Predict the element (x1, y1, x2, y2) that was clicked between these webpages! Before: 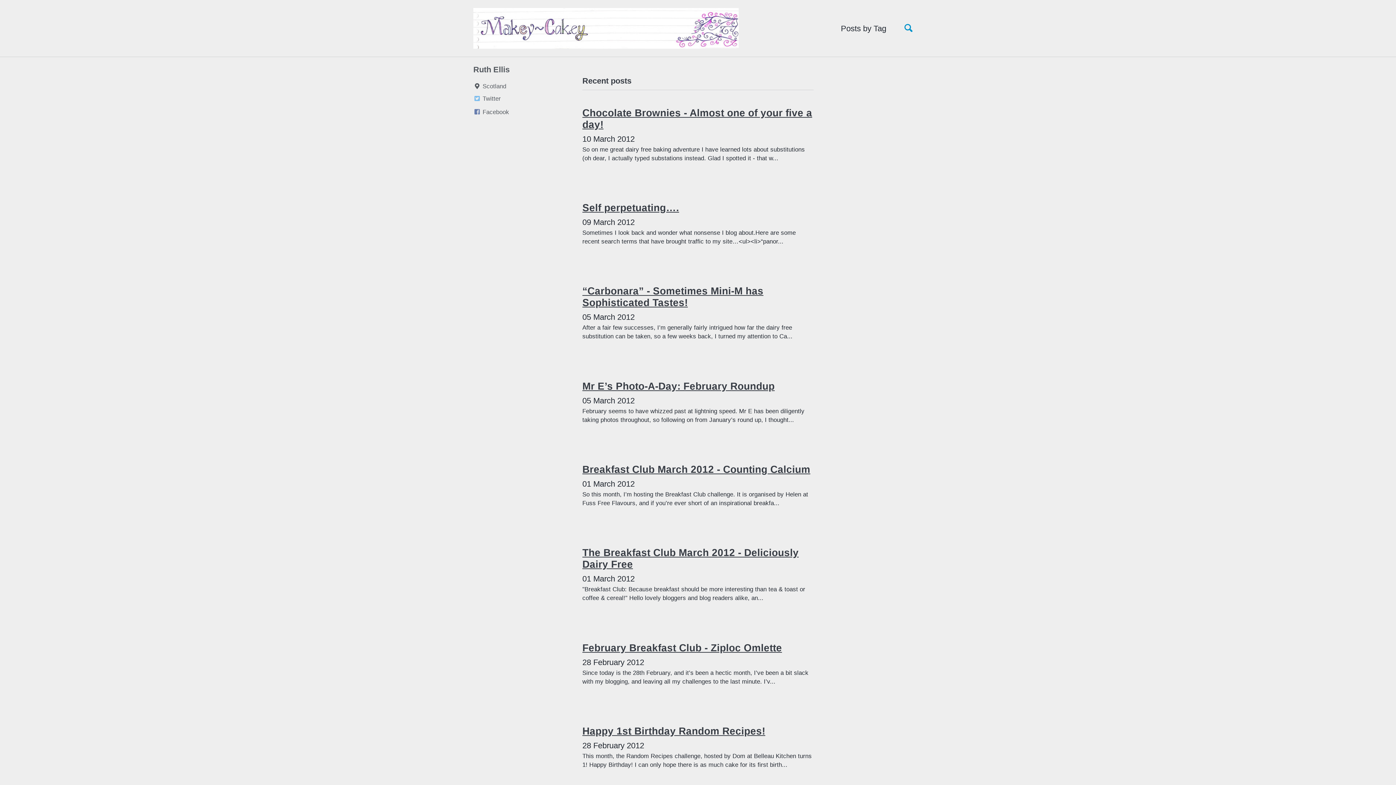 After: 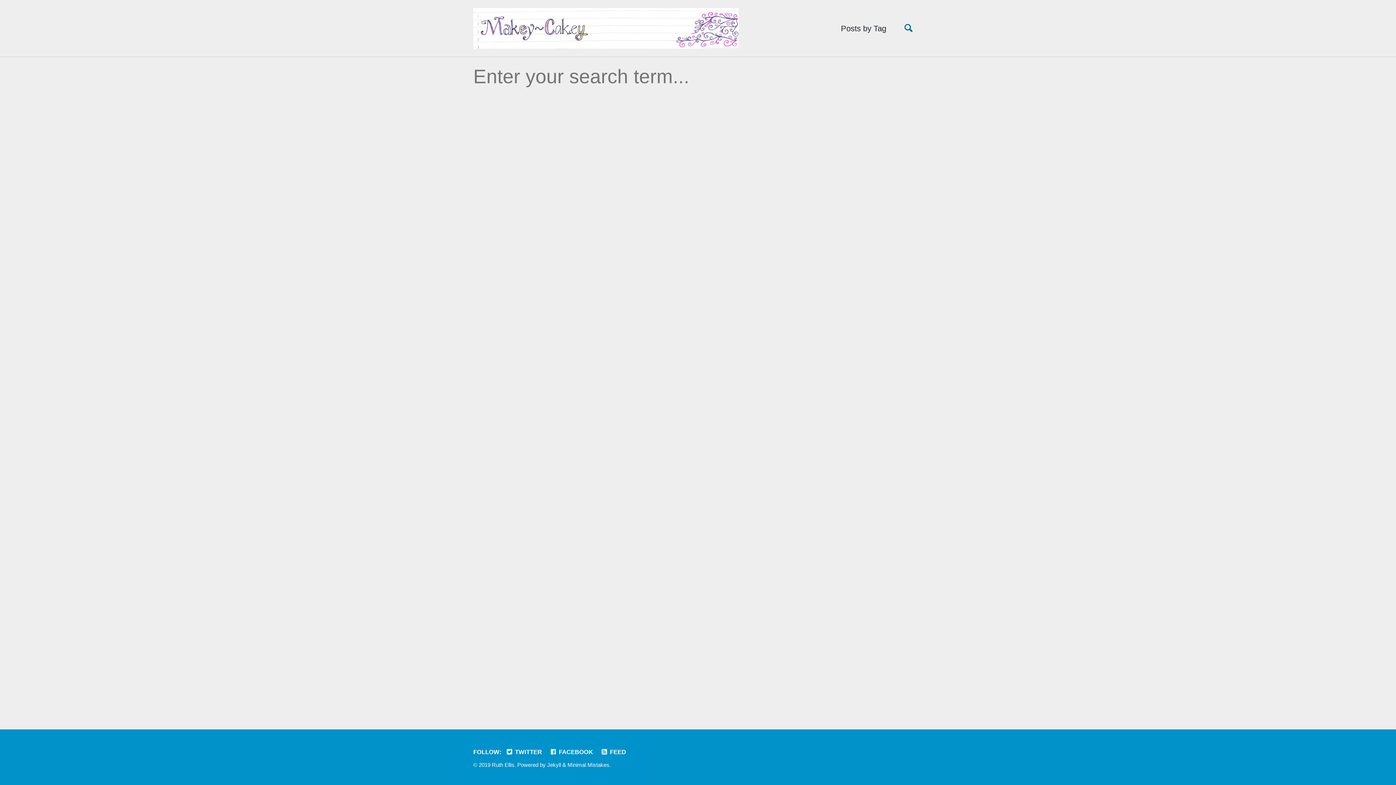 Action: bbox: (902, 20, 914, 36) label: Toggle search